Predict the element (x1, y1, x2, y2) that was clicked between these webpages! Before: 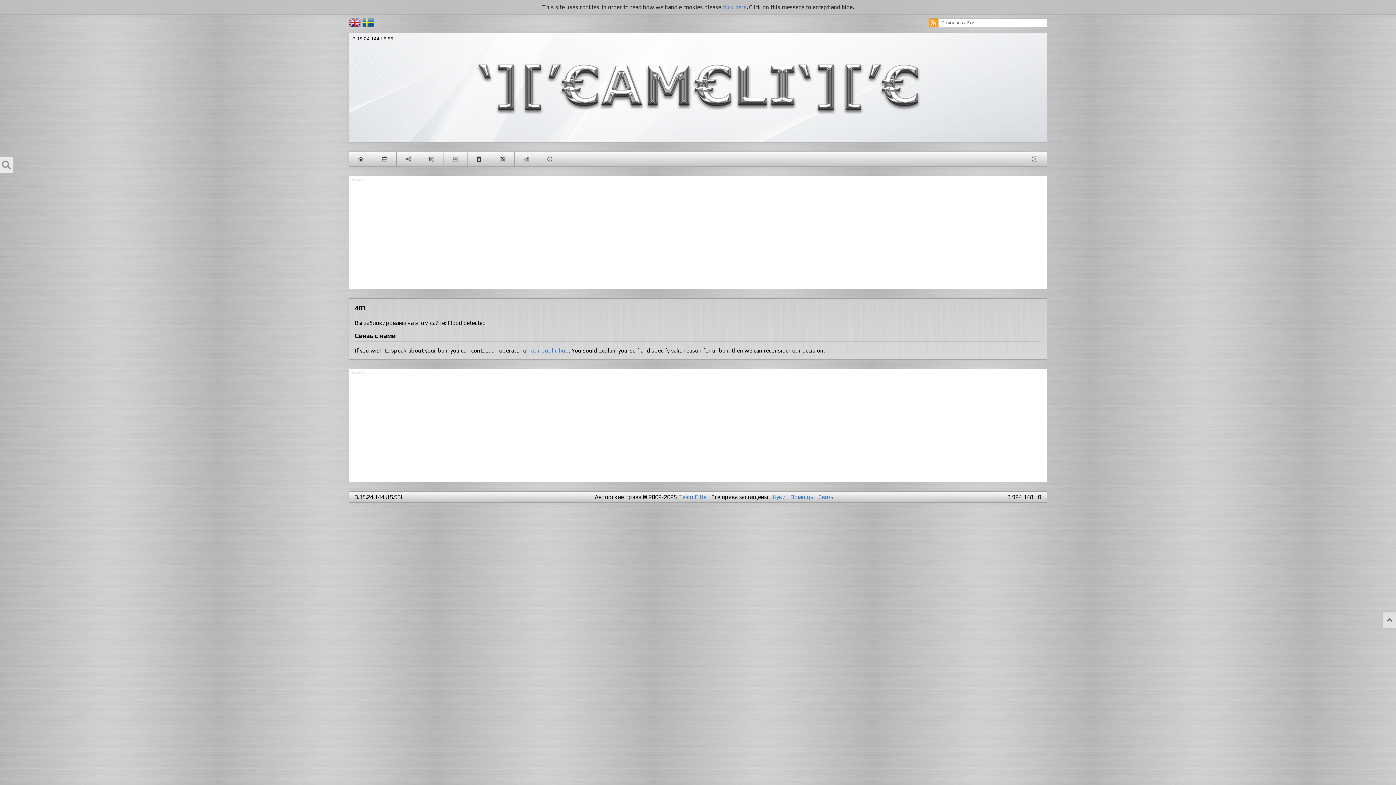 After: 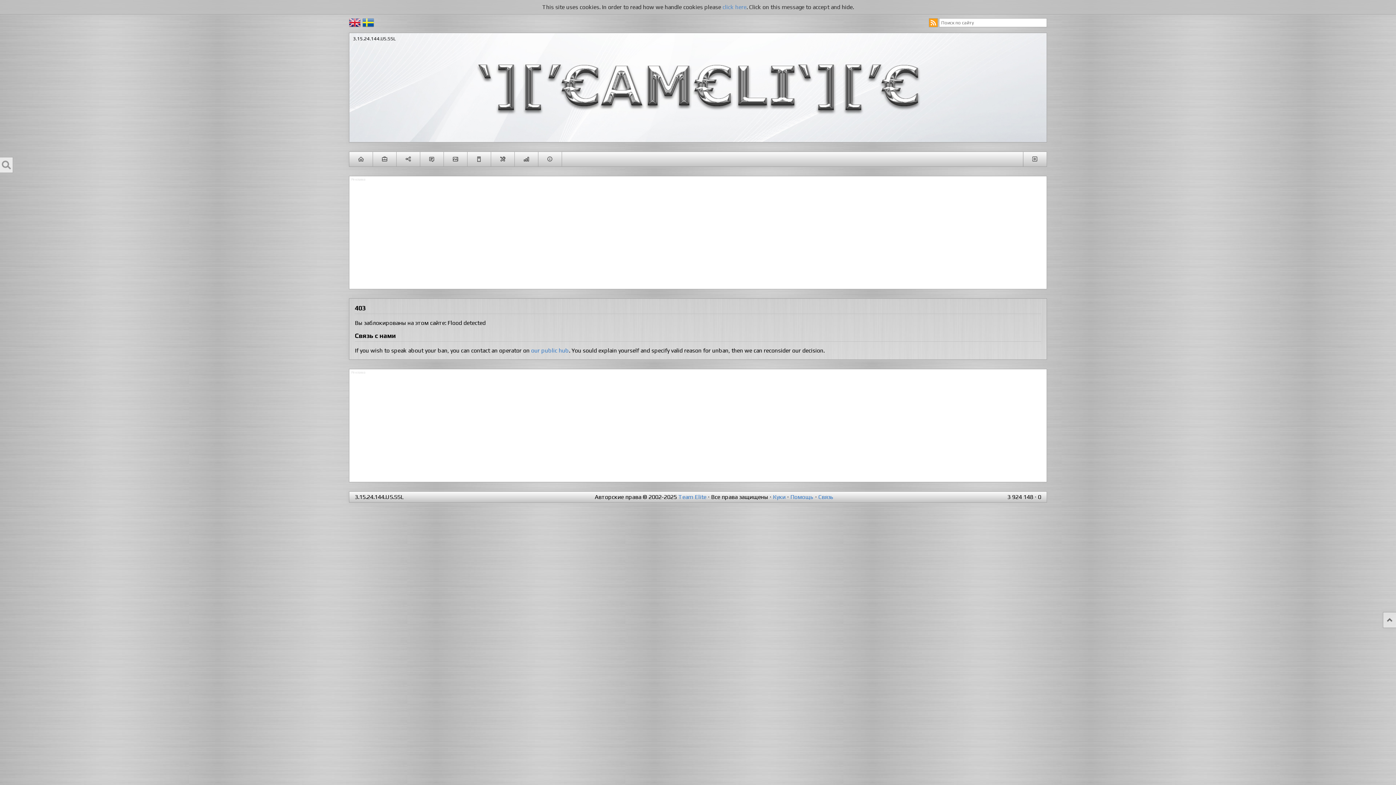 Action: bbox: (1383, 612, 1396, 628)